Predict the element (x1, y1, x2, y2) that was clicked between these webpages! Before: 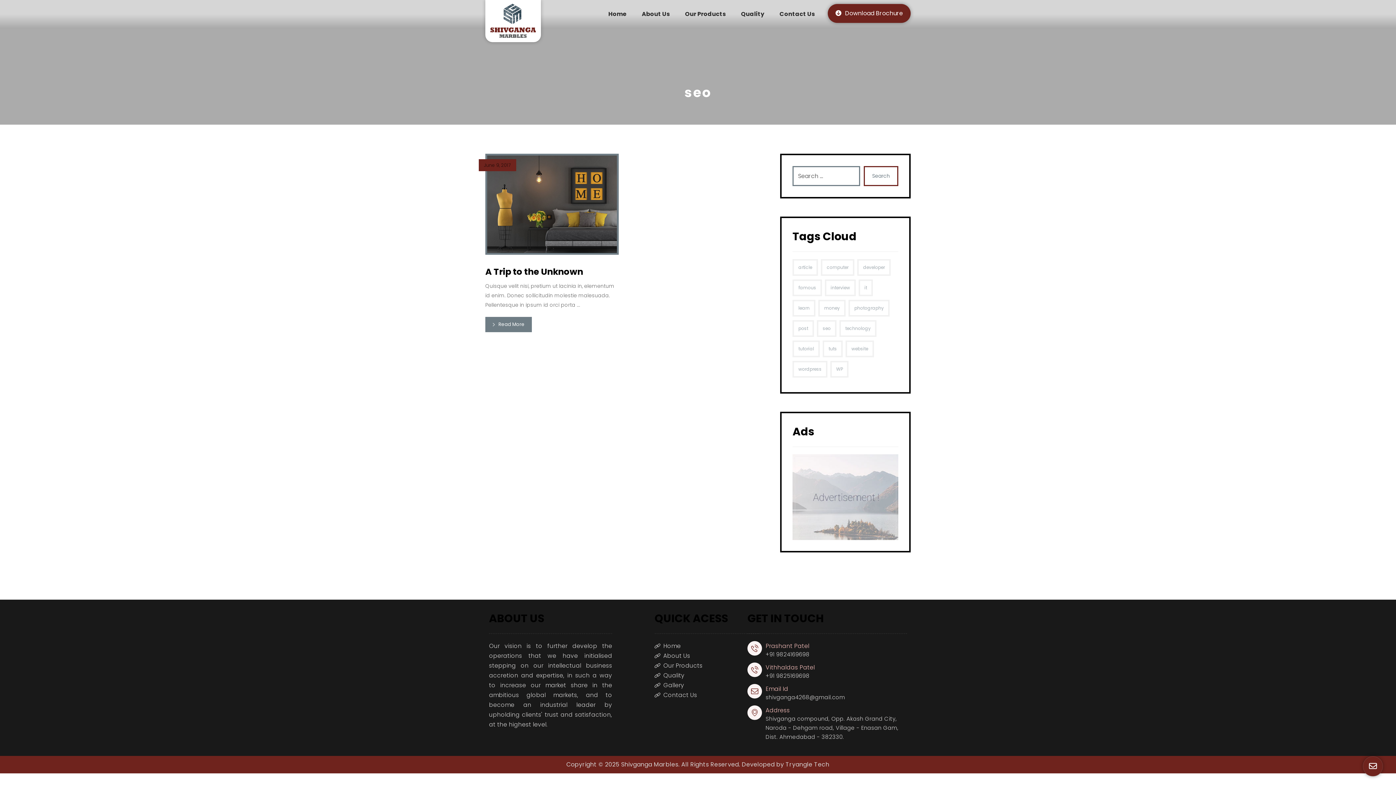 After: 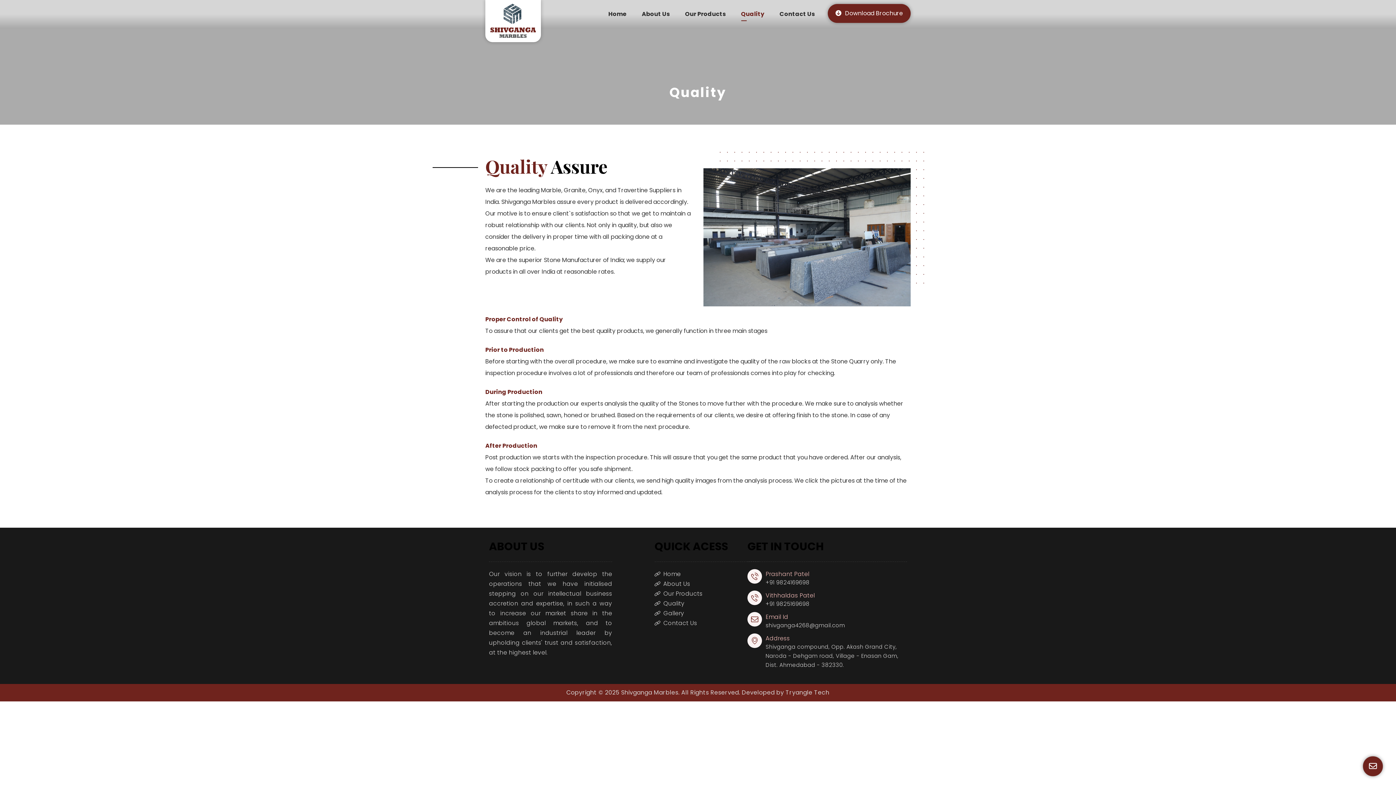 Action: bbox: (739, 7, 766, 21) label: Quality